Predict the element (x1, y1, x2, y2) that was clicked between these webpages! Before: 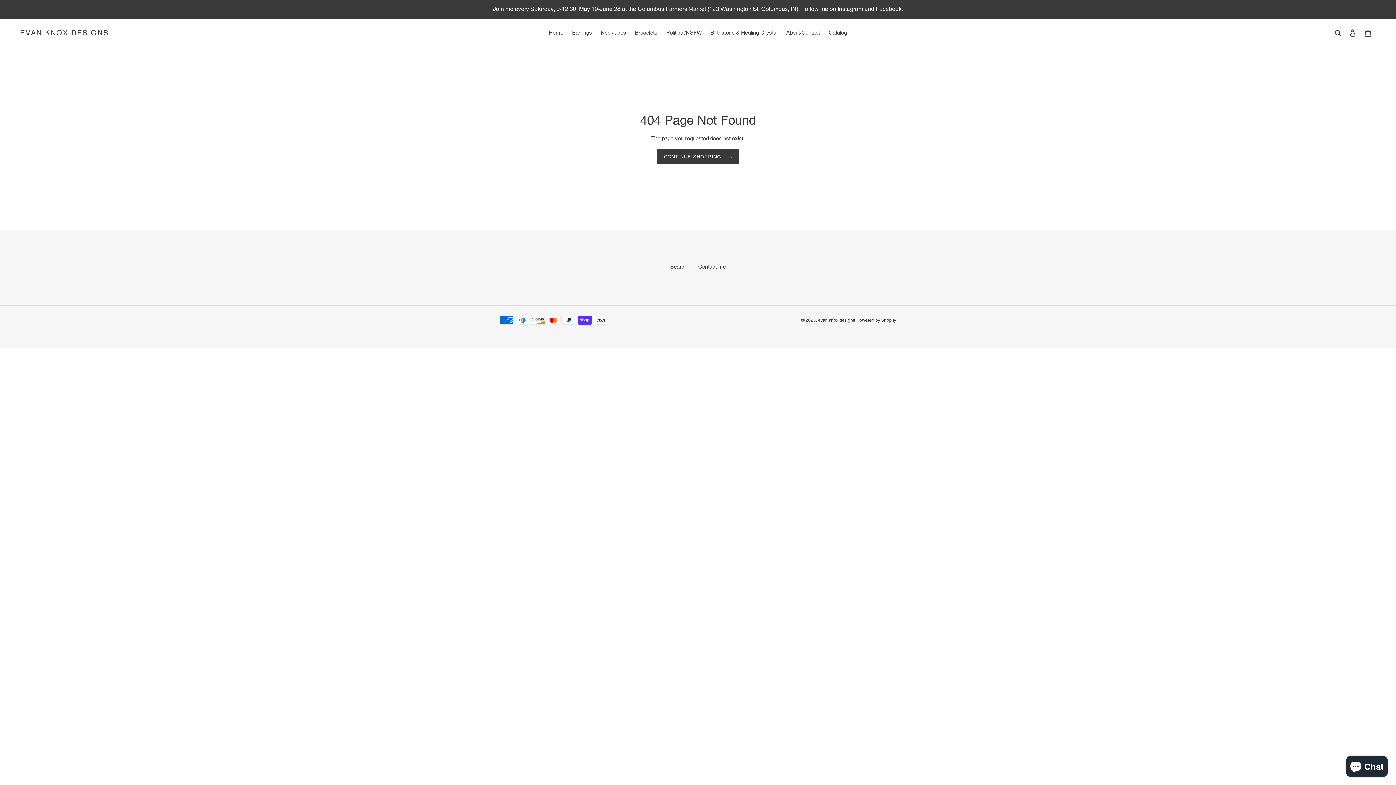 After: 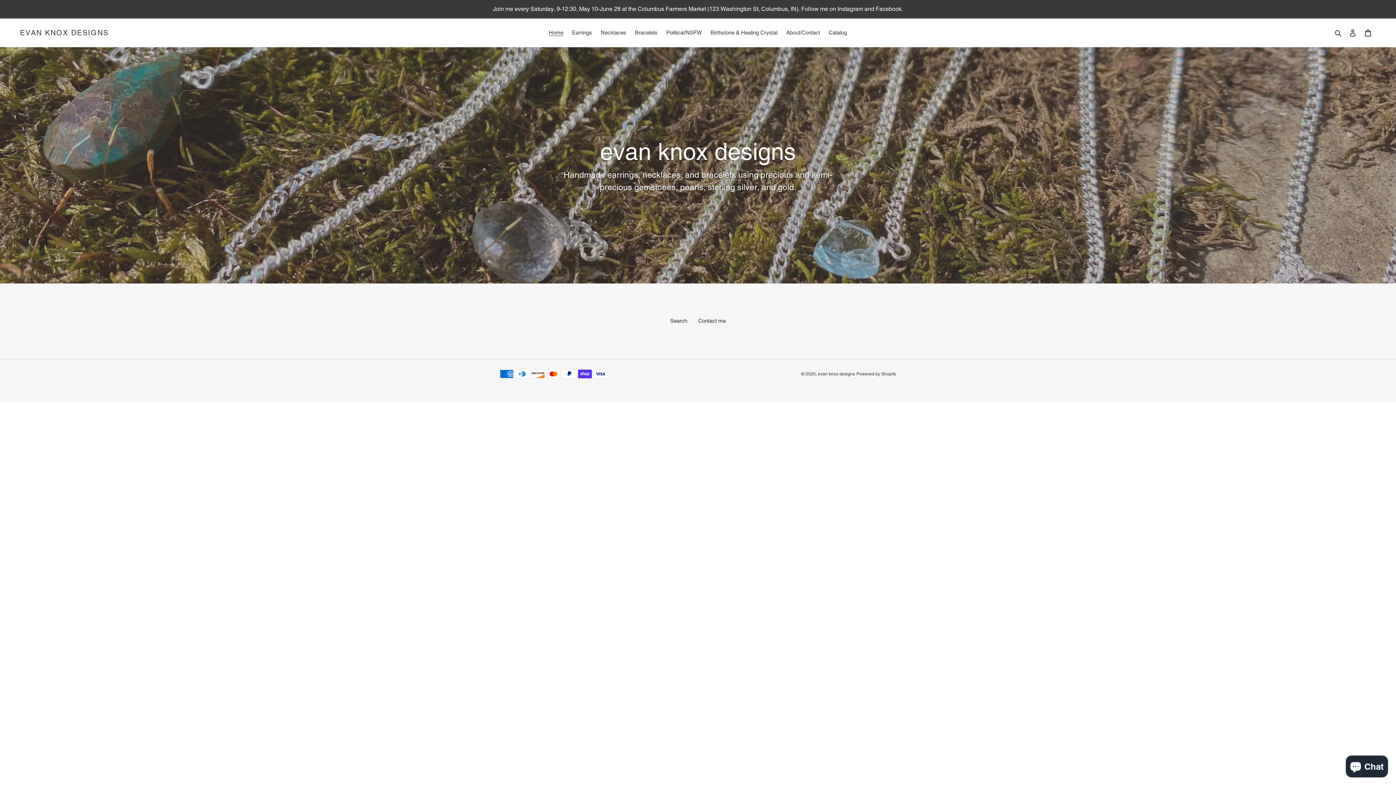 Action: label: Home bbox: (545, 27, 567, 37)